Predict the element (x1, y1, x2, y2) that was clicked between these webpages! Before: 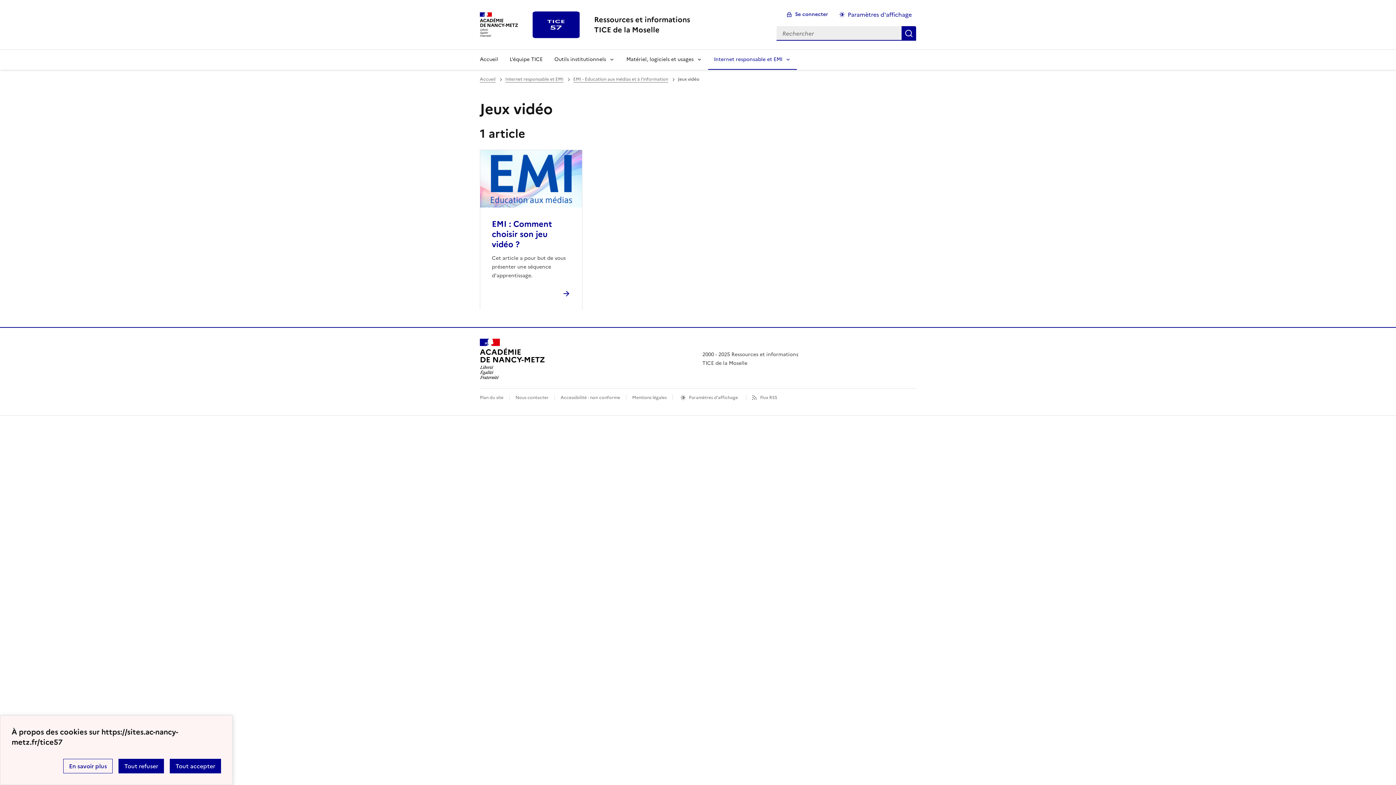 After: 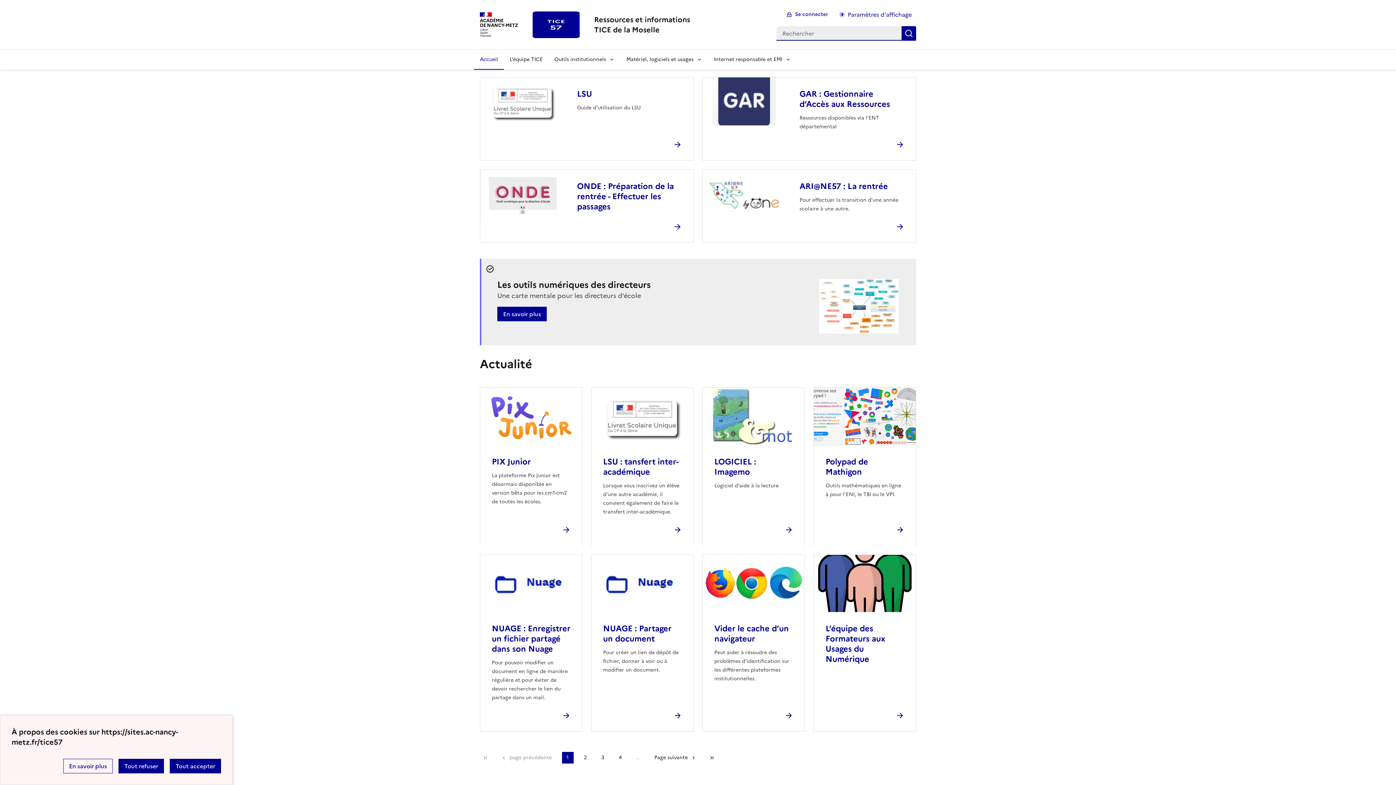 Action: label: revenir à l'accueil du site bbox: (474, 49, 504, 69)